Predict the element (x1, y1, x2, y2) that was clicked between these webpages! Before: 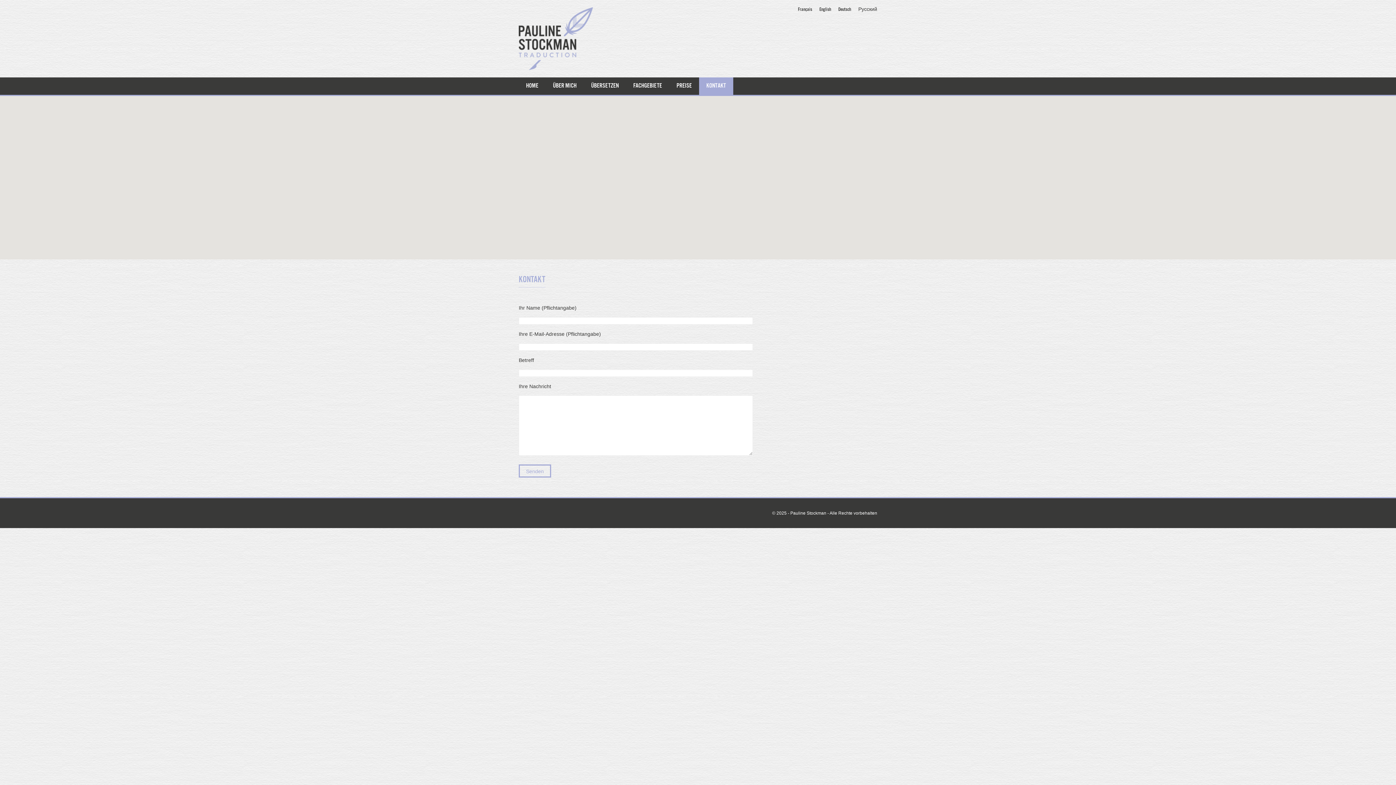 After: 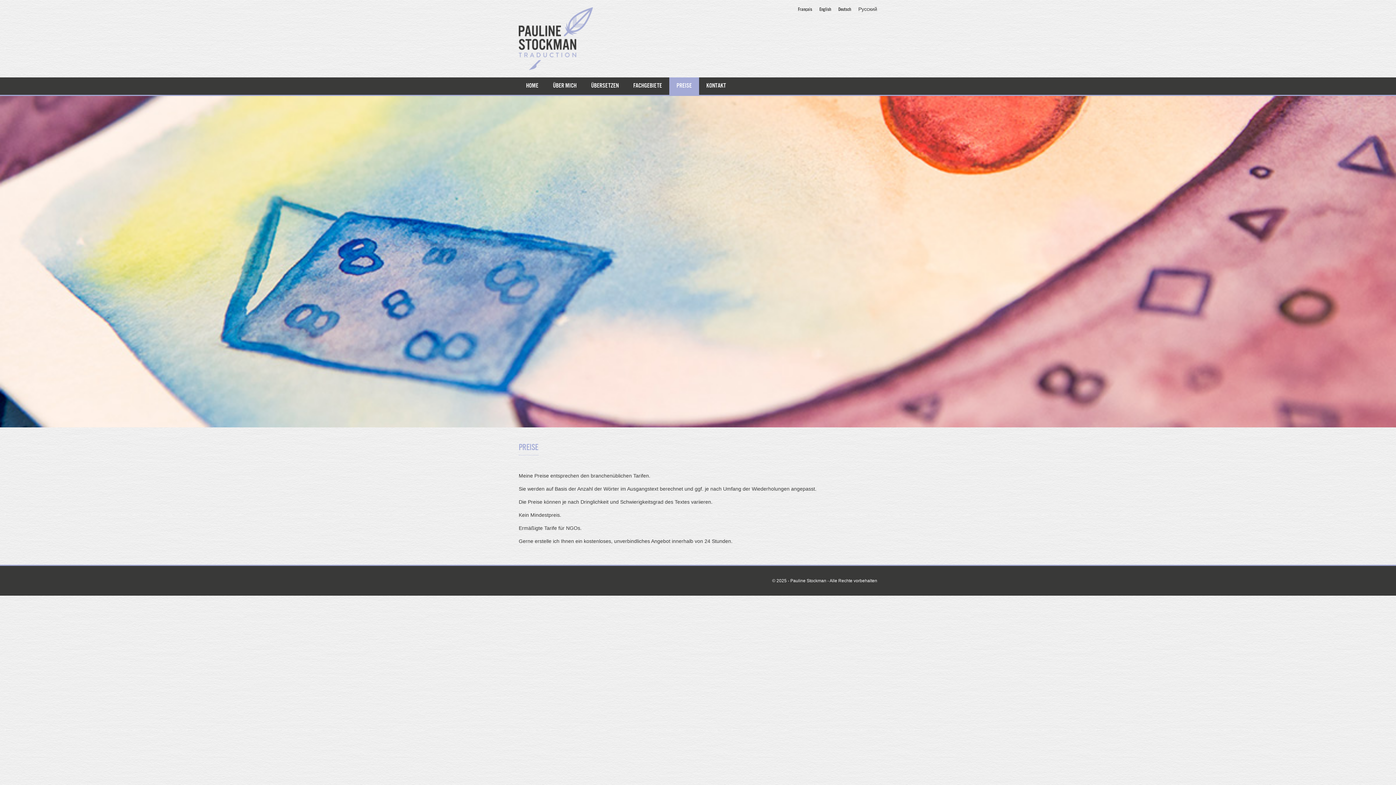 Action: bbox: (669, 77, 699, 94) label: PREISE